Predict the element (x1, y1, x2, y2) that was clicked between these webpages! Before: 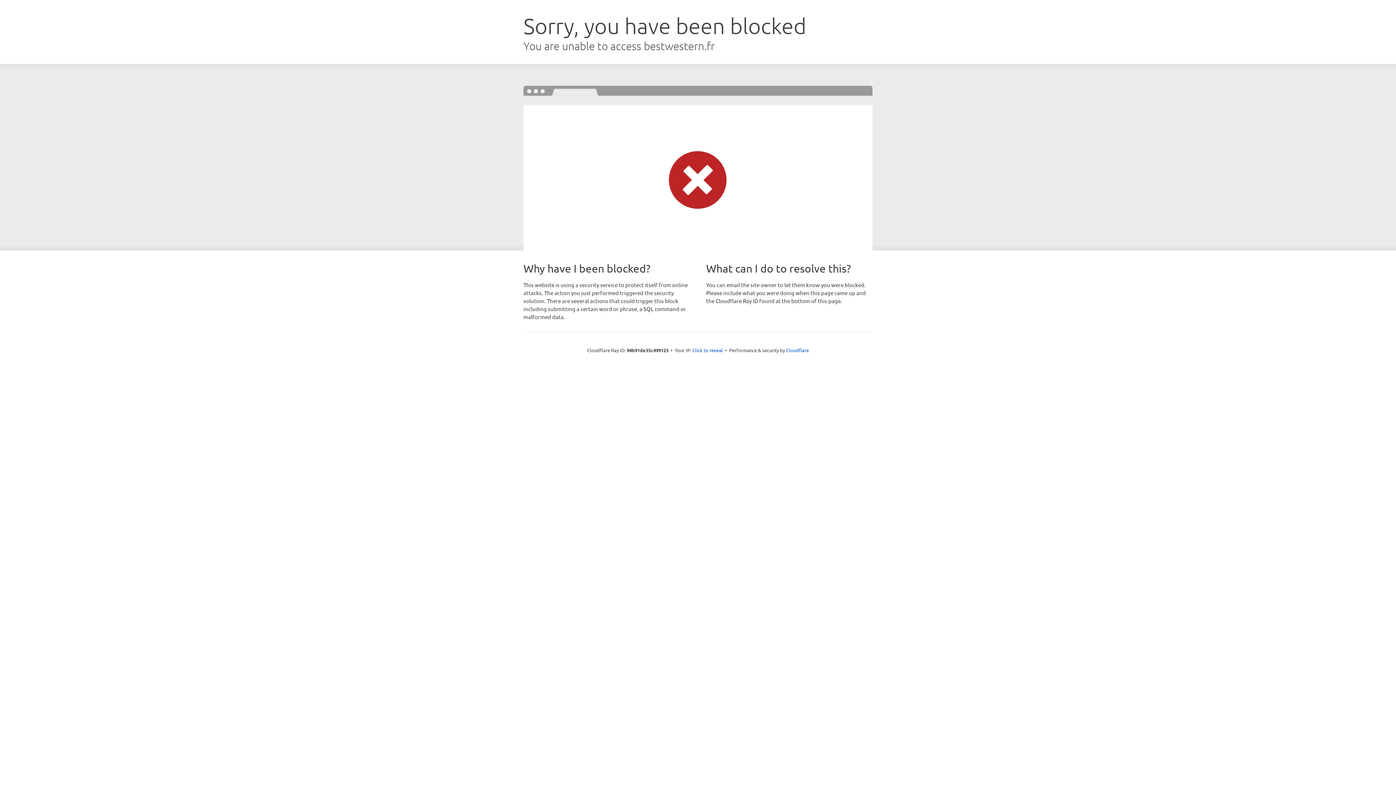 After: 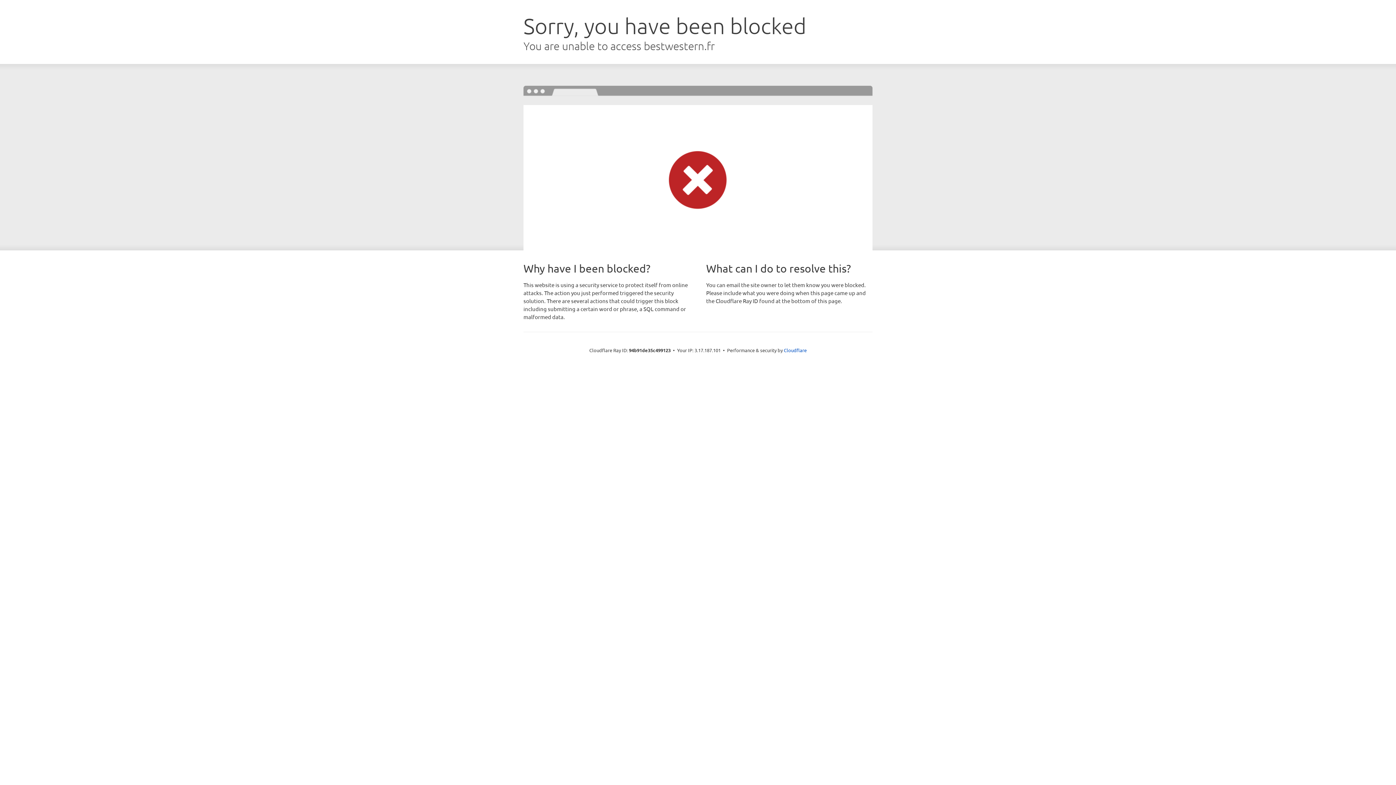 Action: bbox: (692, 346, 723, 353) label: Click to reveal